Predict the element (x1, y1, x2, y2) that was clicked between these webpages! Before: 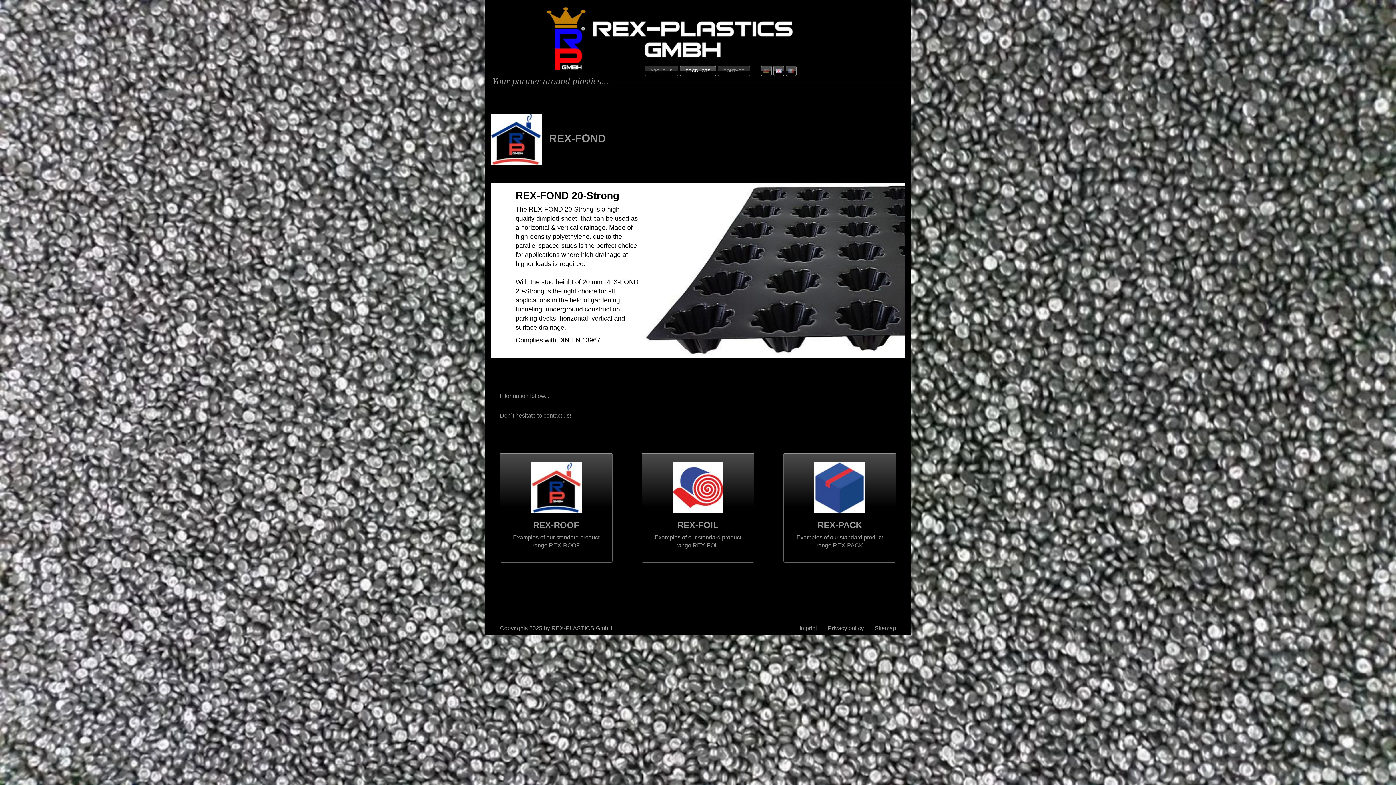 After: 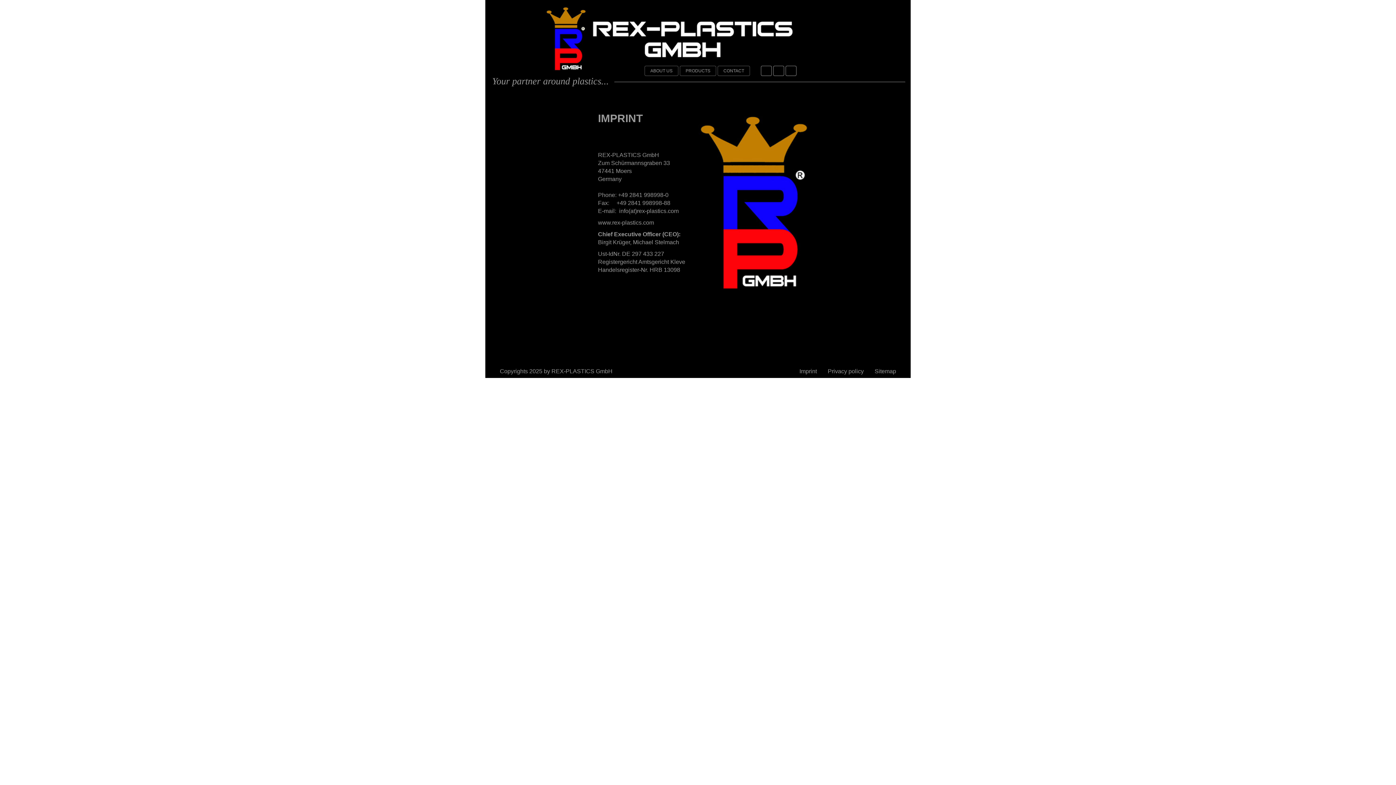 Action: bbox: (788, 625, 817, 631) label: Imprint